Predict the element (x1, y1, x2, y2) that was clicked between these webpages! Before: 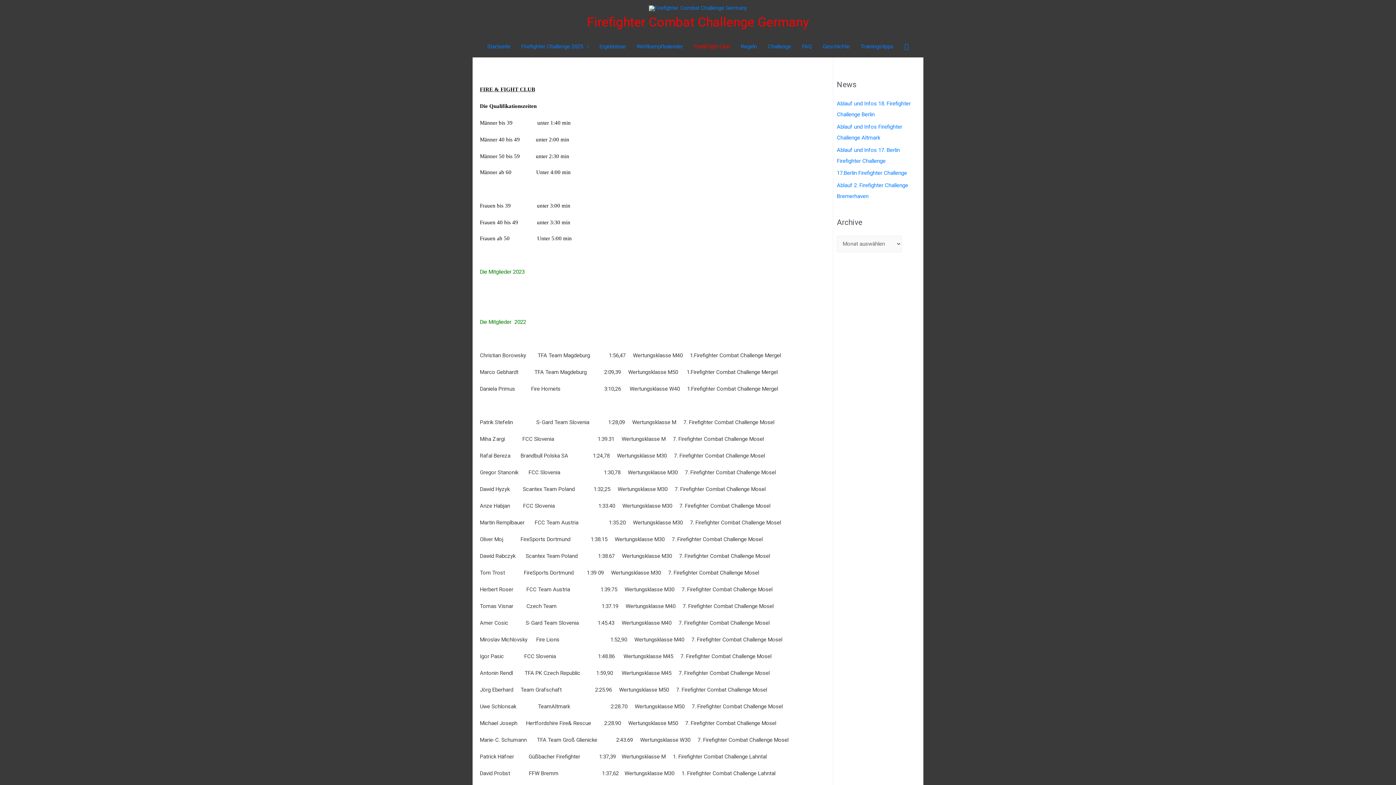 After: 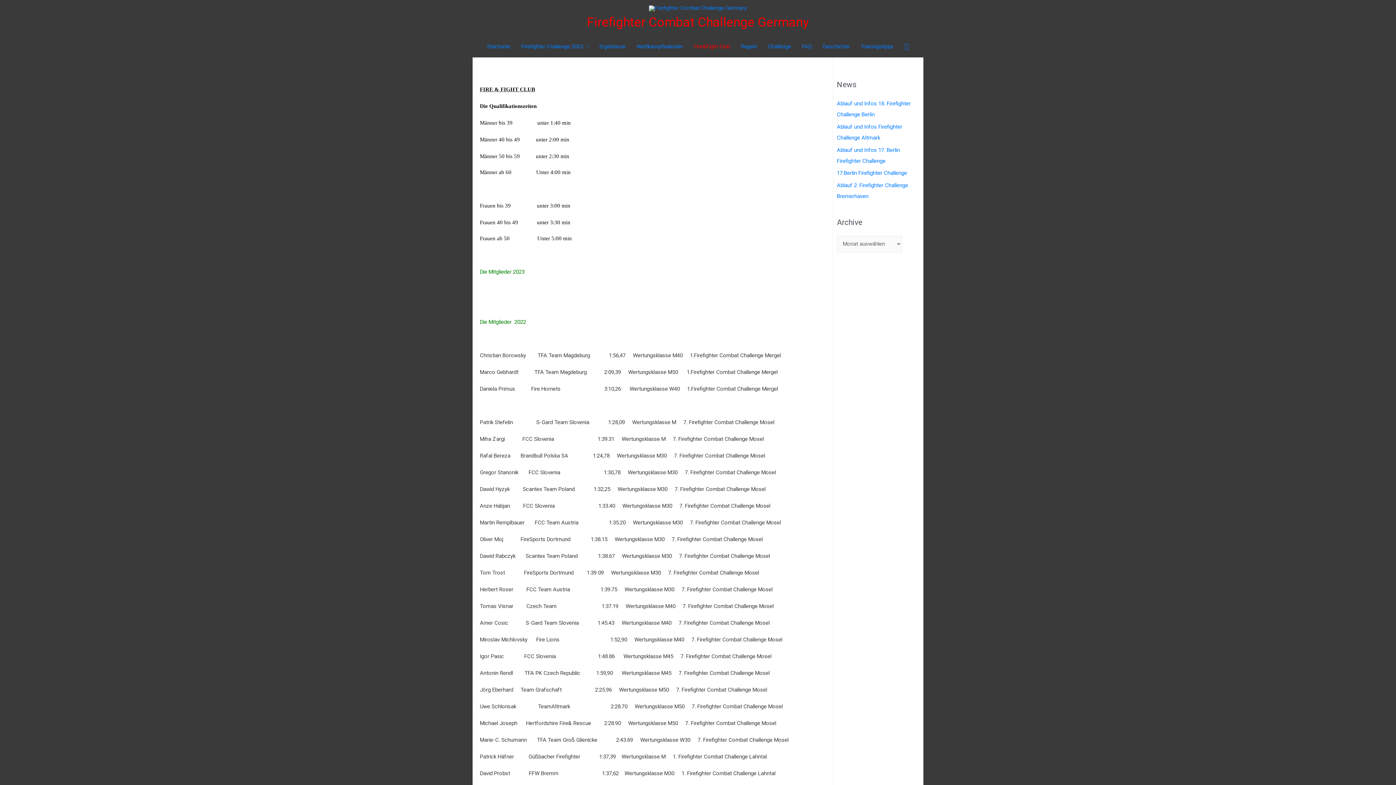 Action: bbox: (688, 35, 735, 57) label: Fire&Fight Club